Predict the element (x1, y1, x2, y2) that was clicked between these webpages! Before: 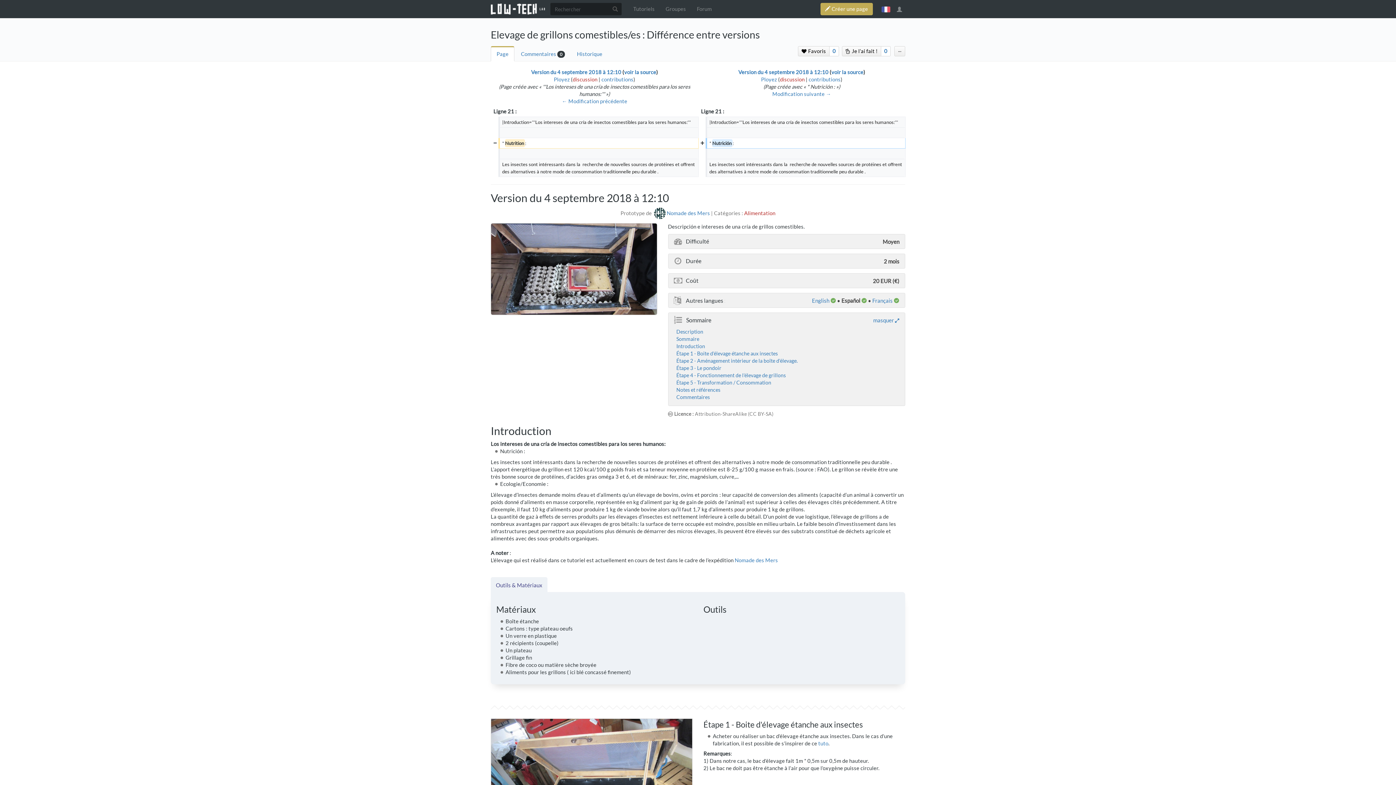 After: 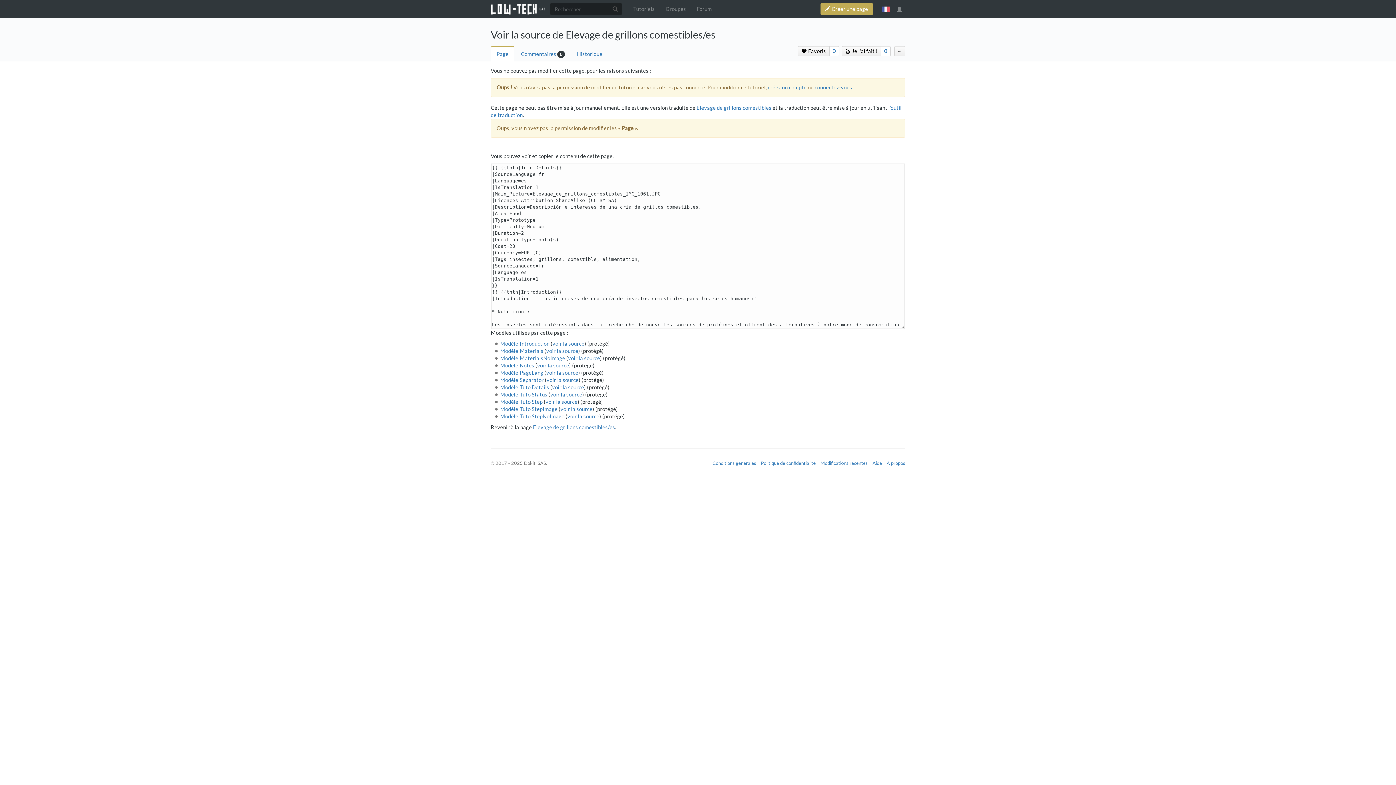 Action: bbox: (831, 69, 863, 75) label: voir la source